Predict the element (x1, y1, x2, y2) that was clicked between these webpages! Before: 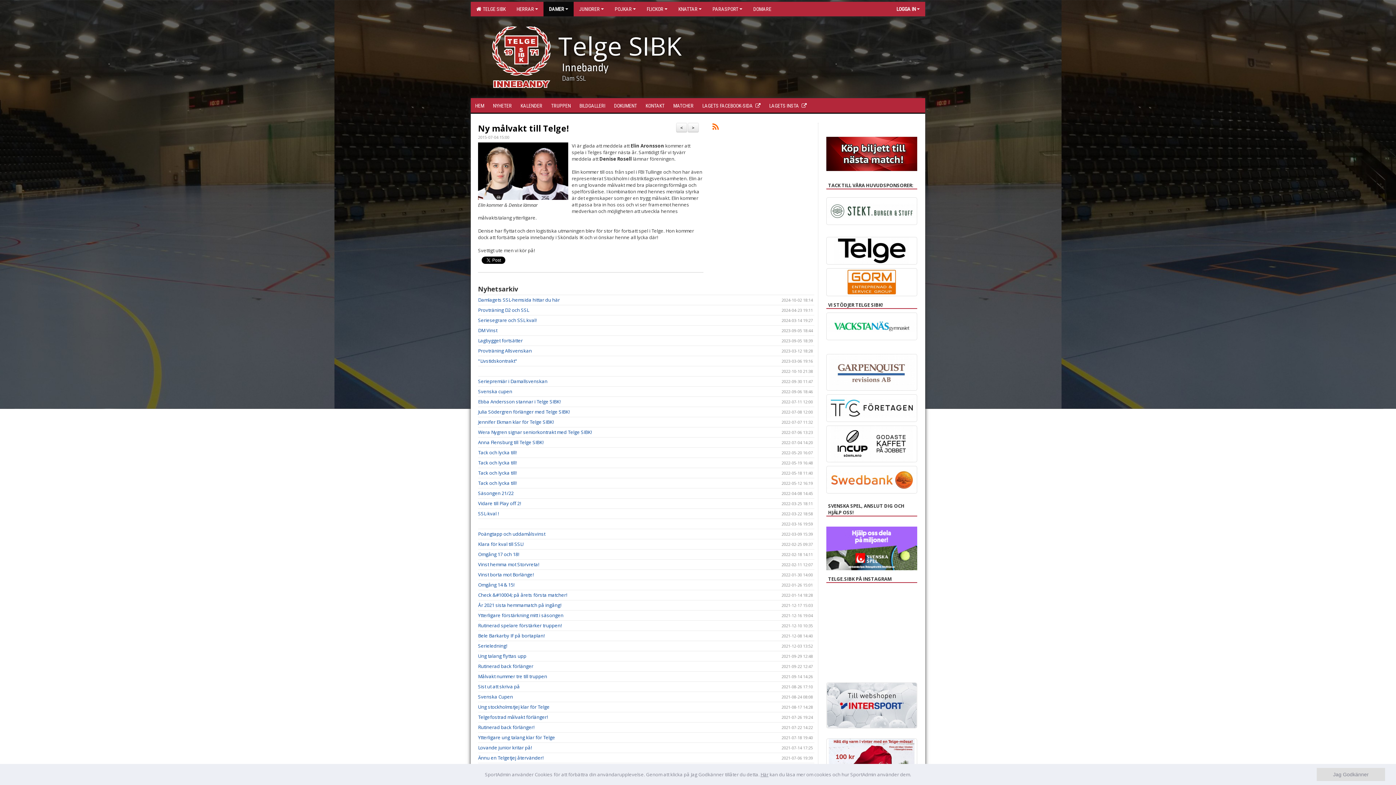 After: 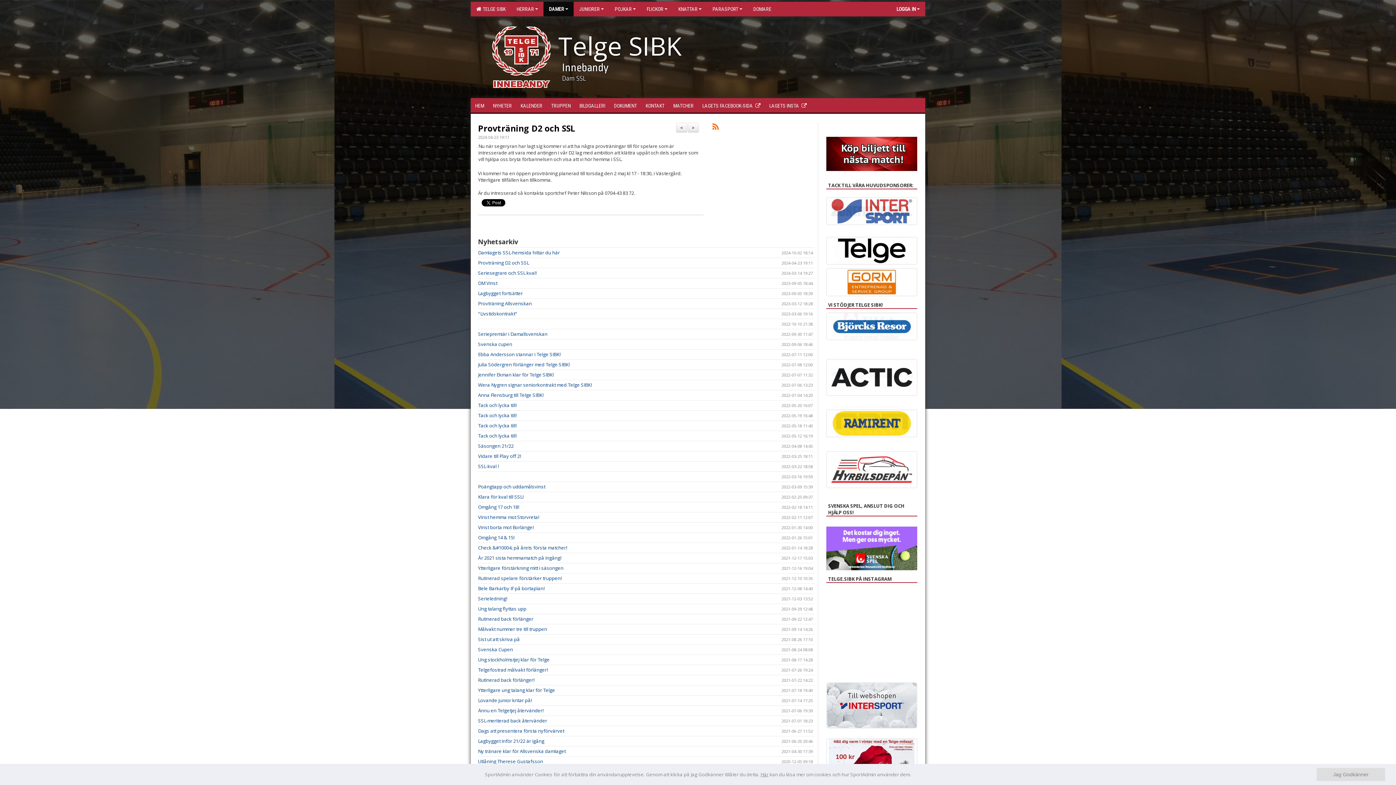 Action: bbox: (478, 306, 529, 313) label: Provträning D2 och SSL